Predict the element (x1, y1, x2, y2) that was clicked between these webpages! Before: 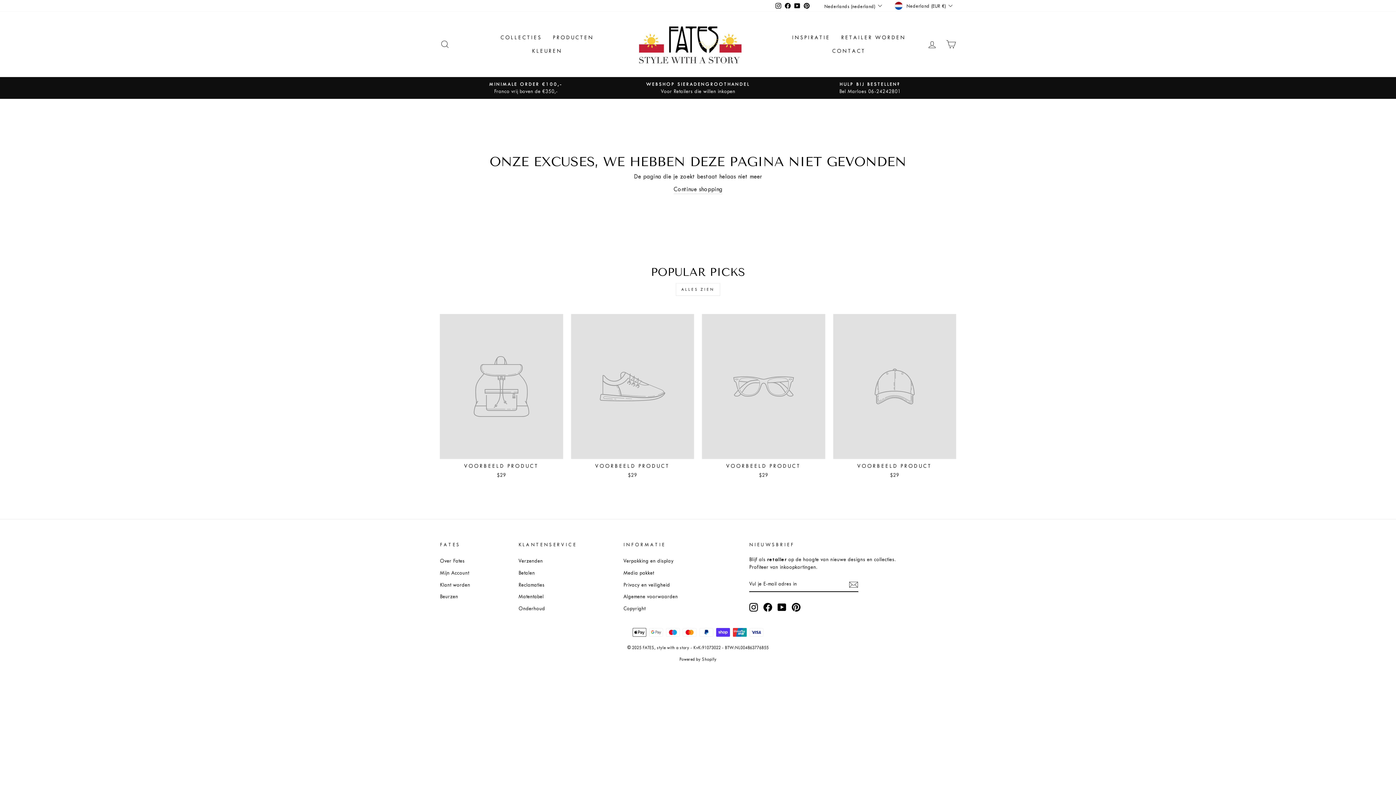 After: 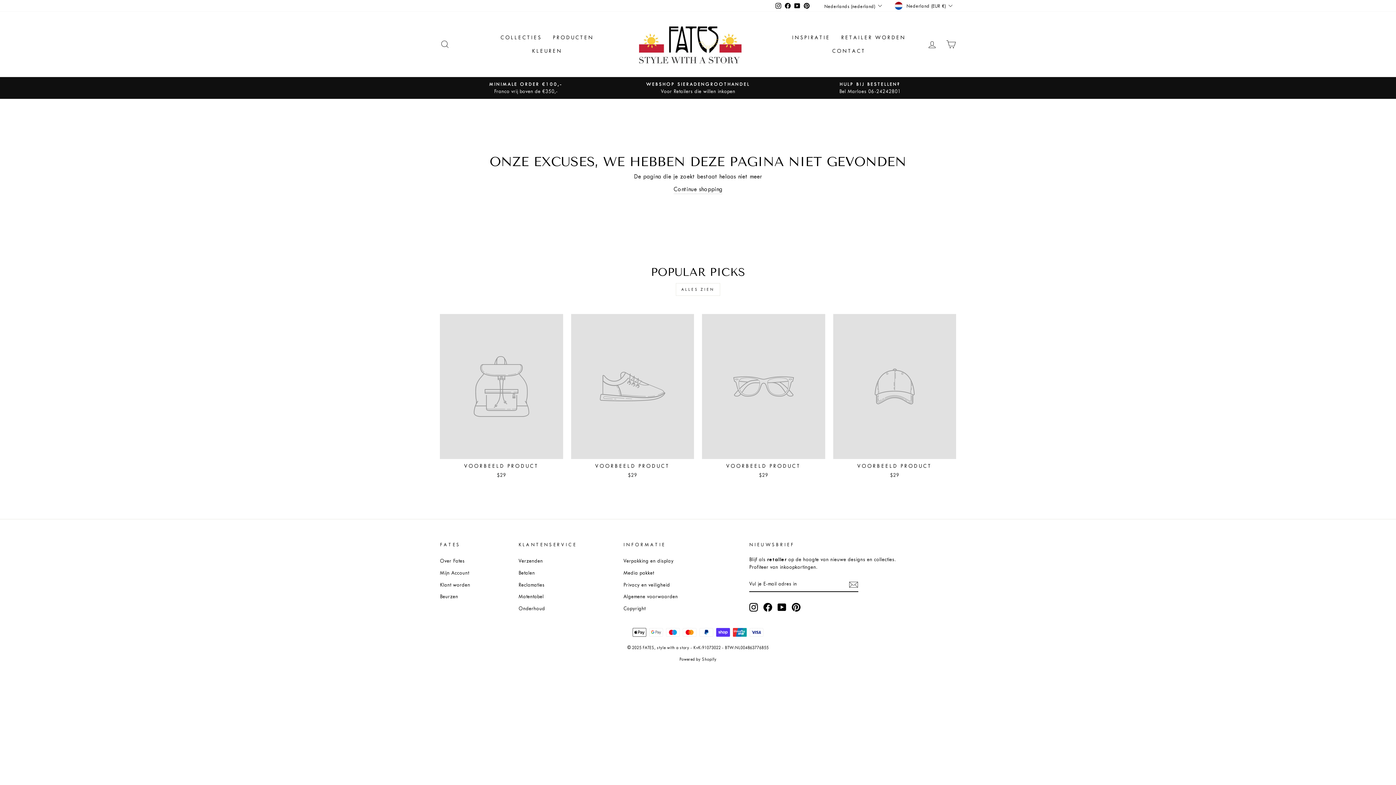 Action: label: Pinterest bbox: (802, 0, 811, 11)